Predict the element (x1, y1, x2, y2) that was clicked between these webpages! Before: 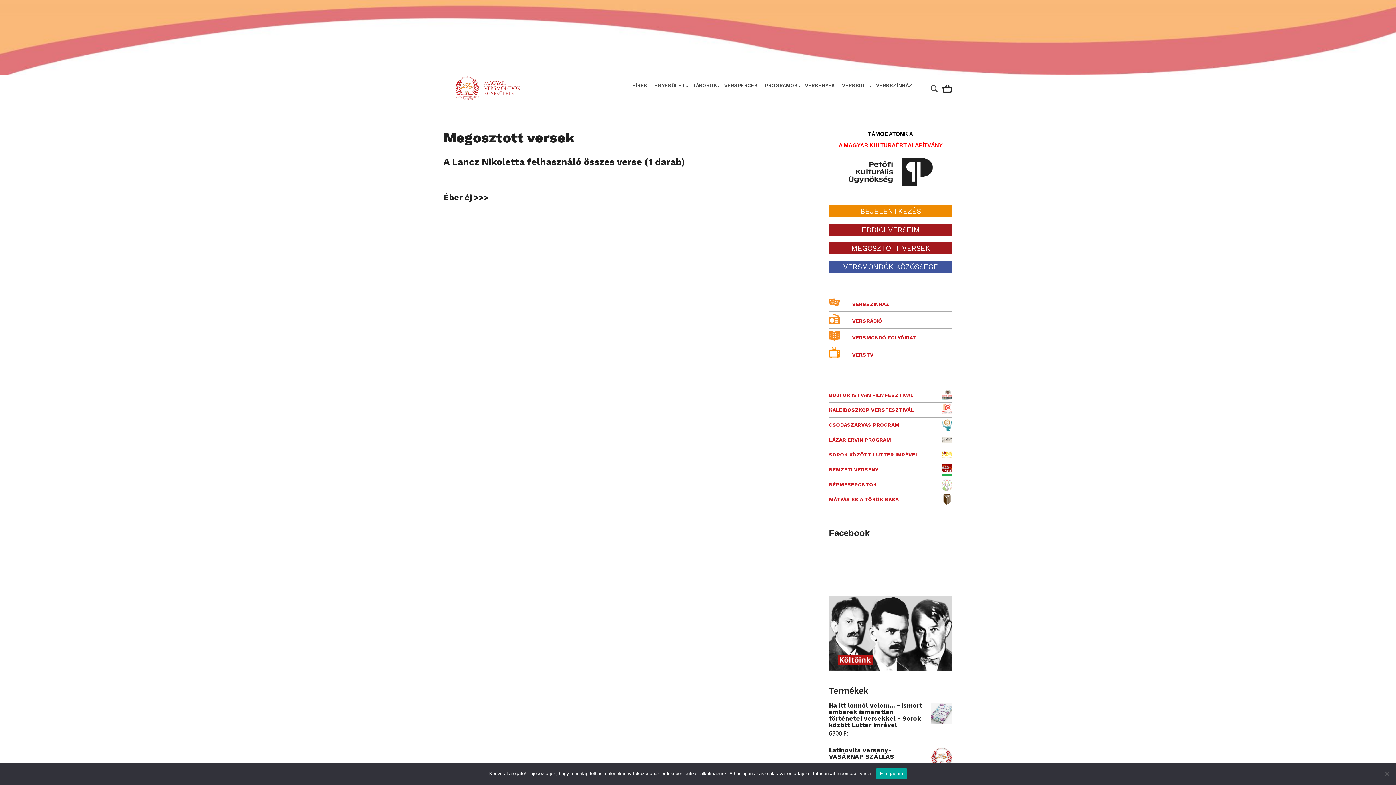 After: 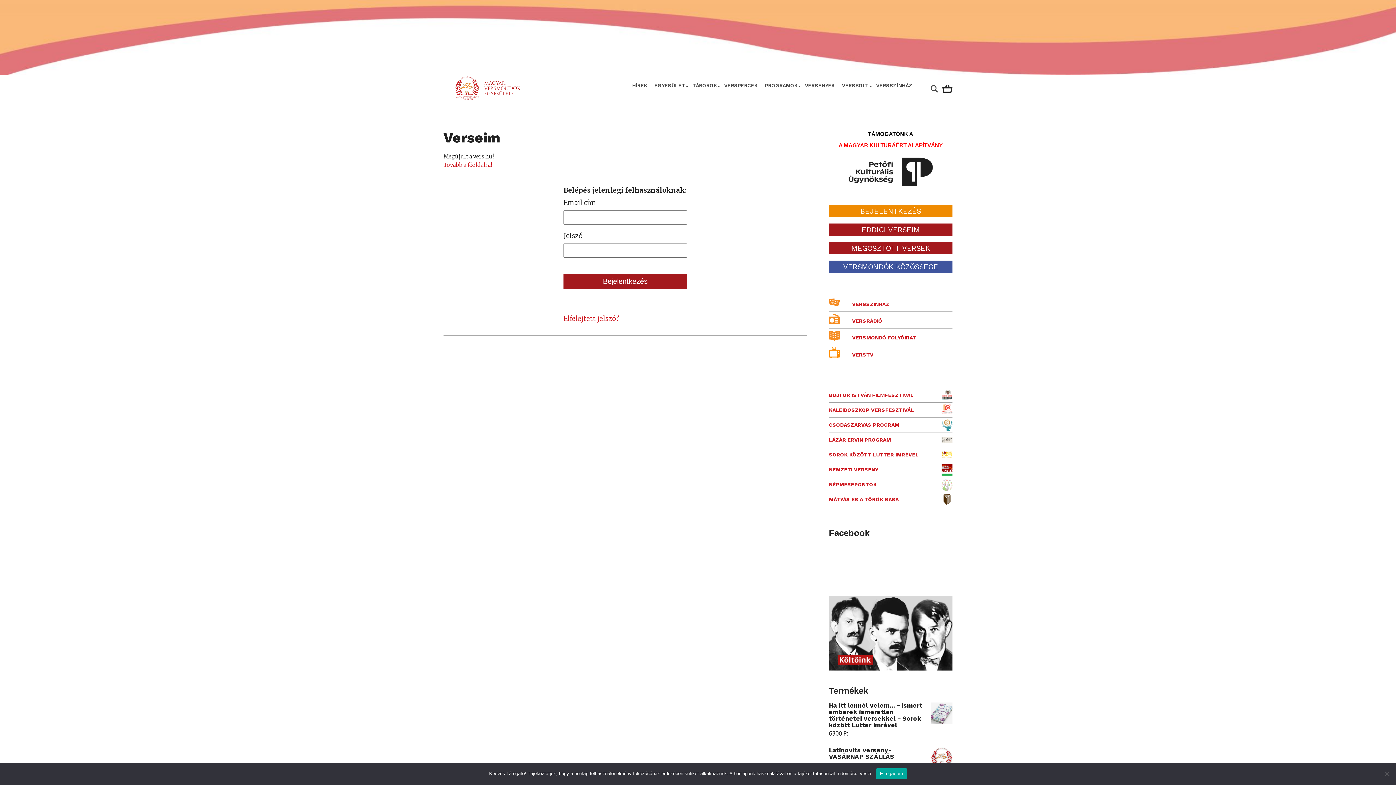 Action: label: EDDIGI VERSEIM bbox: (829, 223, 952, 236)